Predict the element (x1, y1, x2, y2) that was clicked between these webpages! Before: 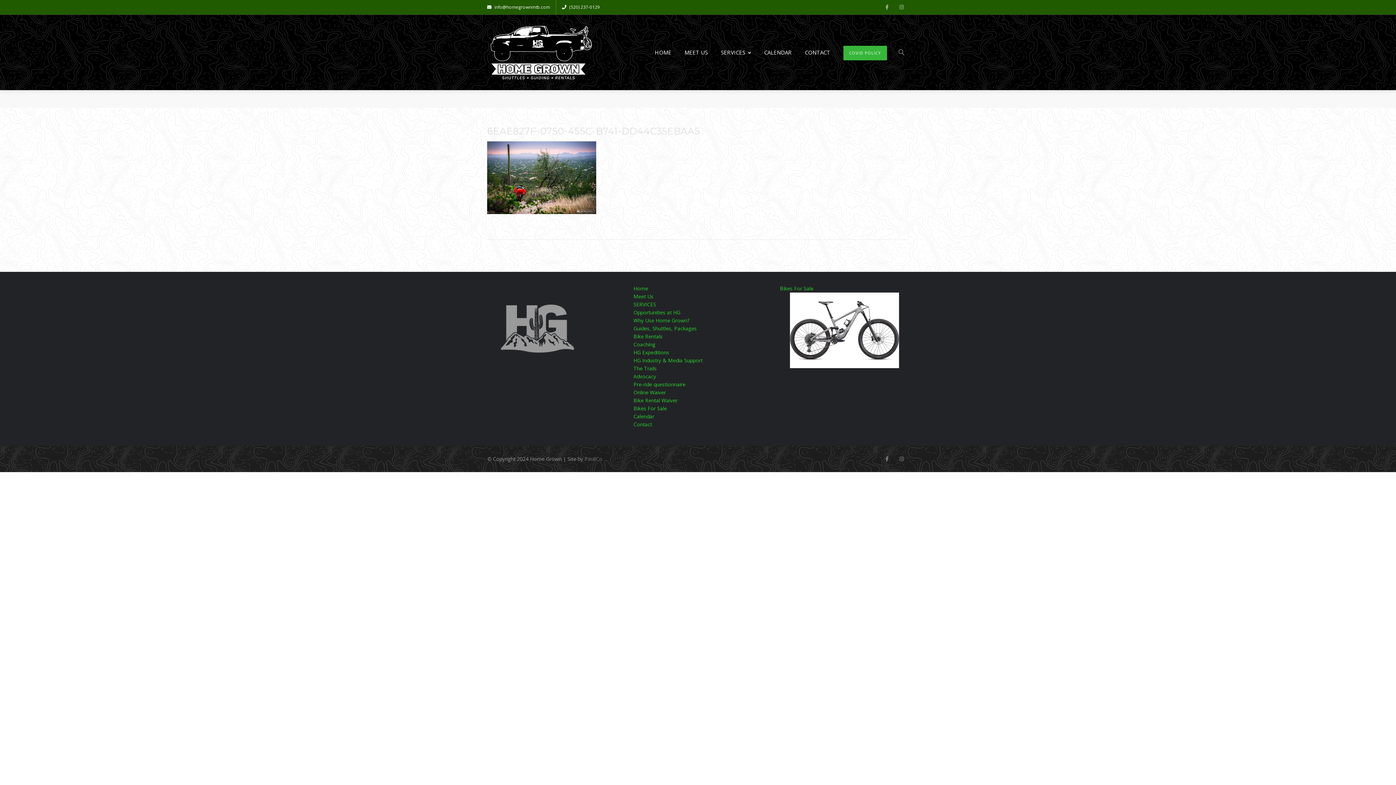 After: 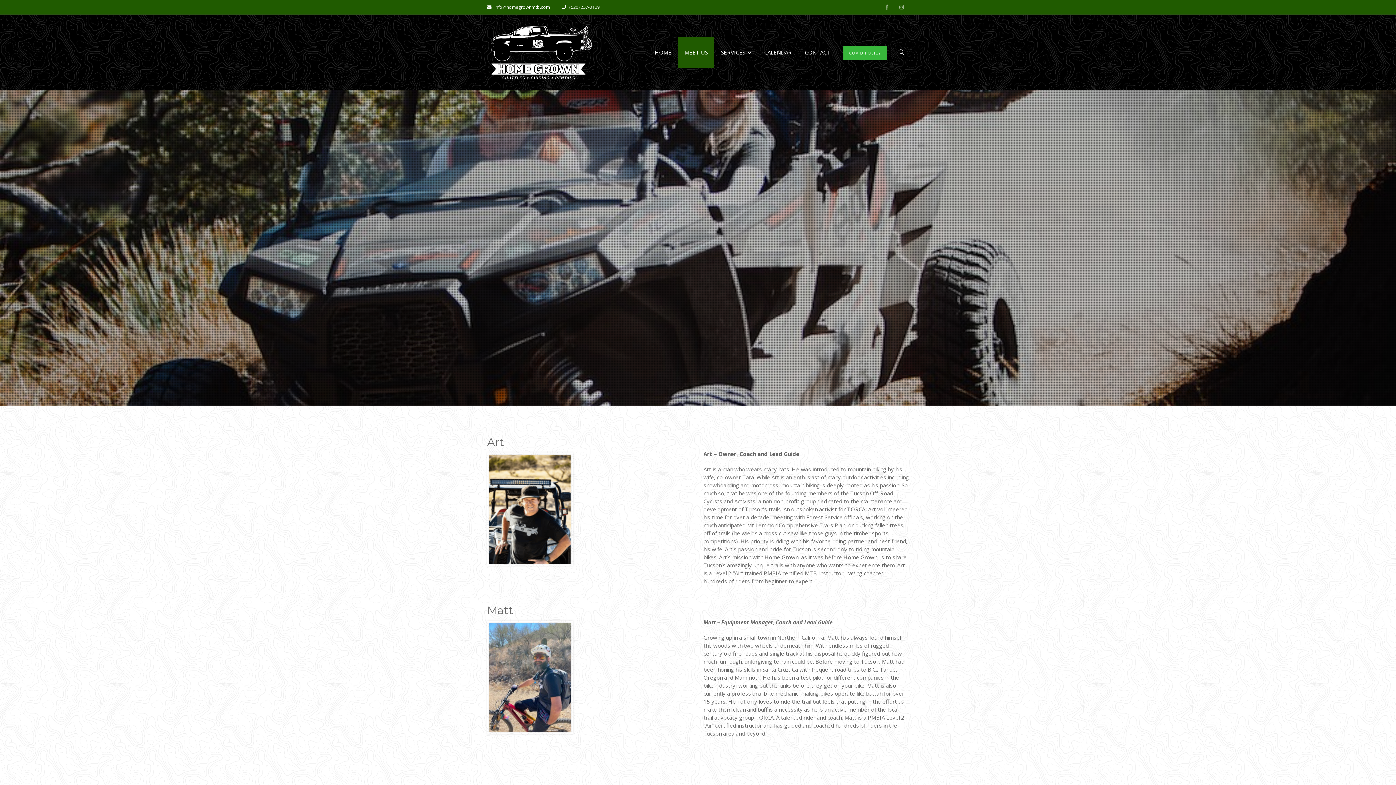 Action: label: MEET US bbox: (678, 37, 714, 67)